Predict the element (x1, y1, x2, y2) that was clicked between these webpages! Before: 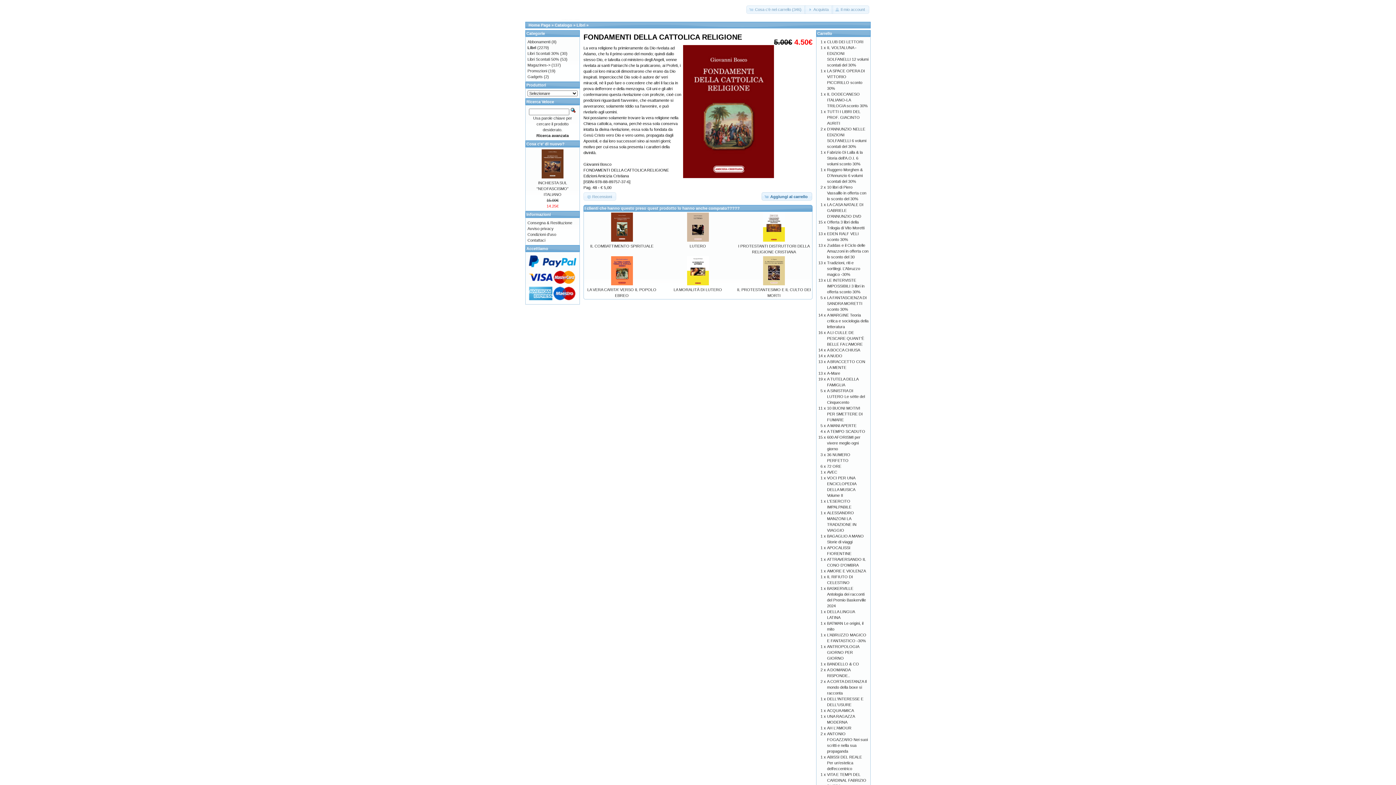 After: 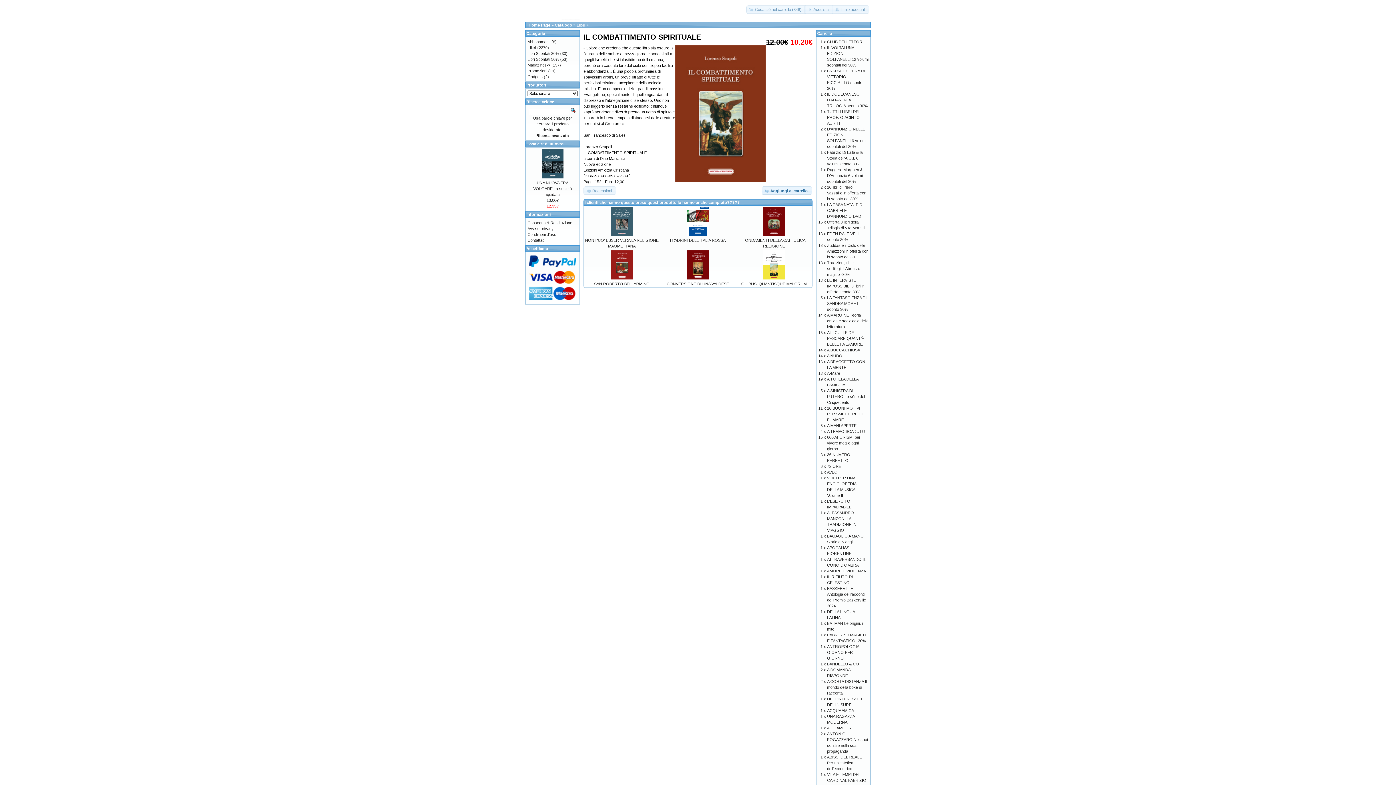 Action: bbox: (611, 238, 632, 242)